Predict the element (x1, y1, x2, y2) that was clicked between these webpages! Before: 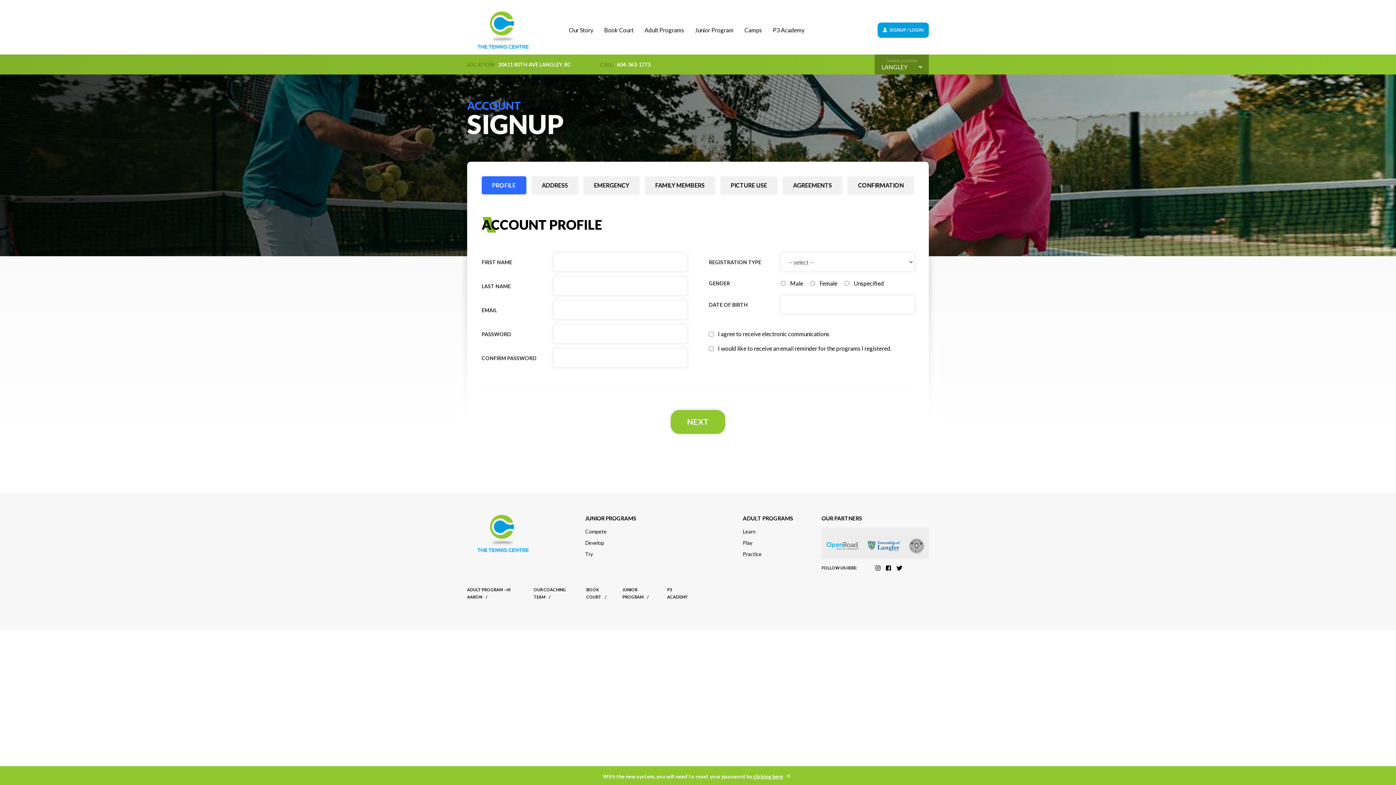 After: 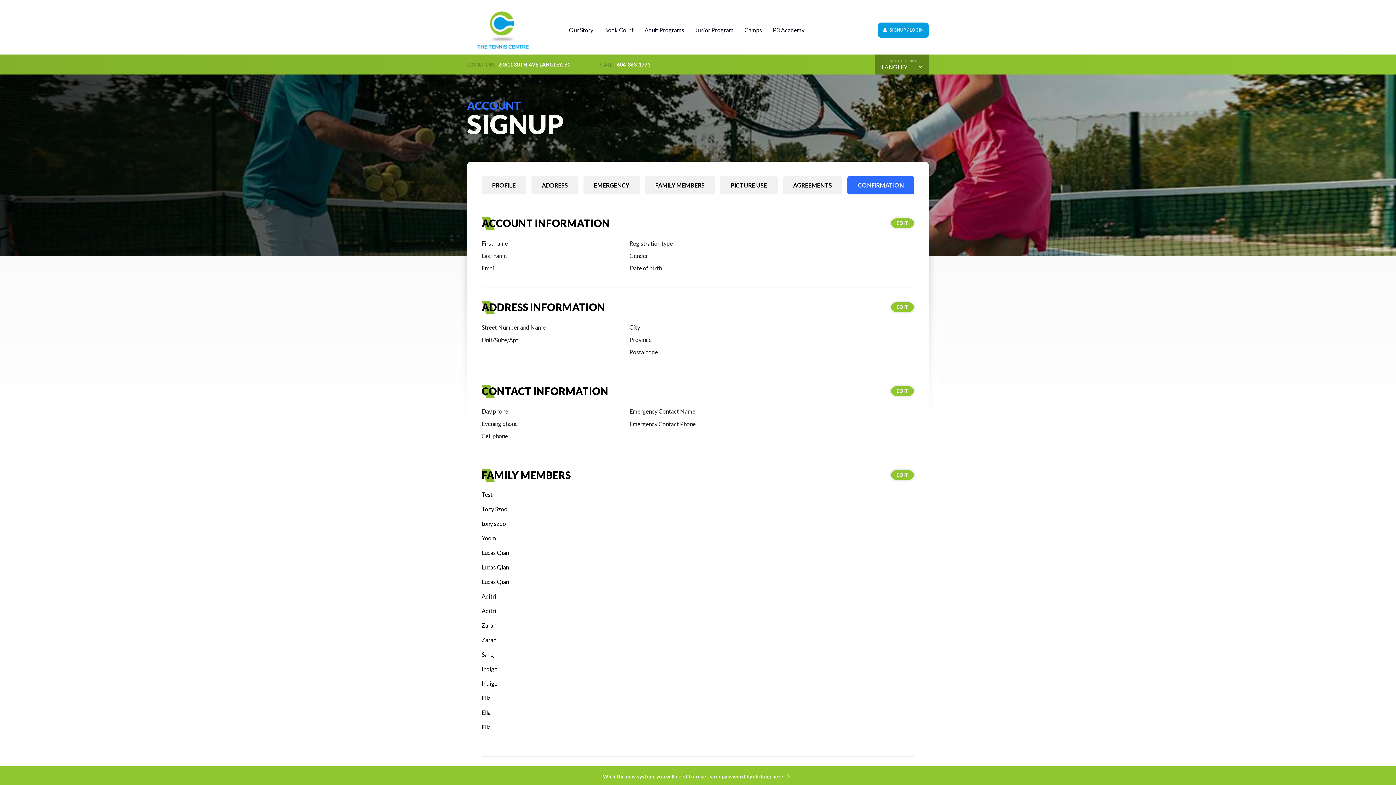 Action: bbox: (847, 176, 914, 194) label: CONFIRMATION